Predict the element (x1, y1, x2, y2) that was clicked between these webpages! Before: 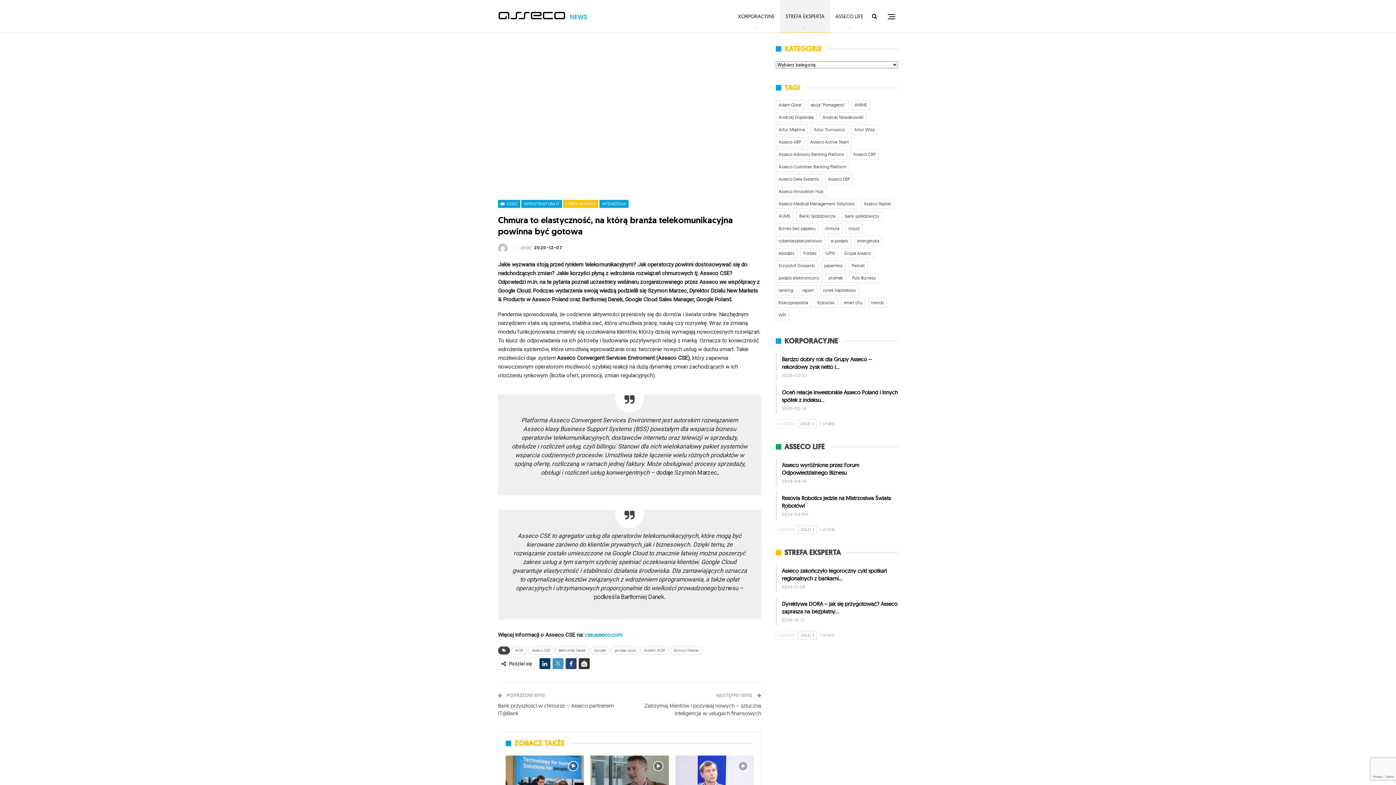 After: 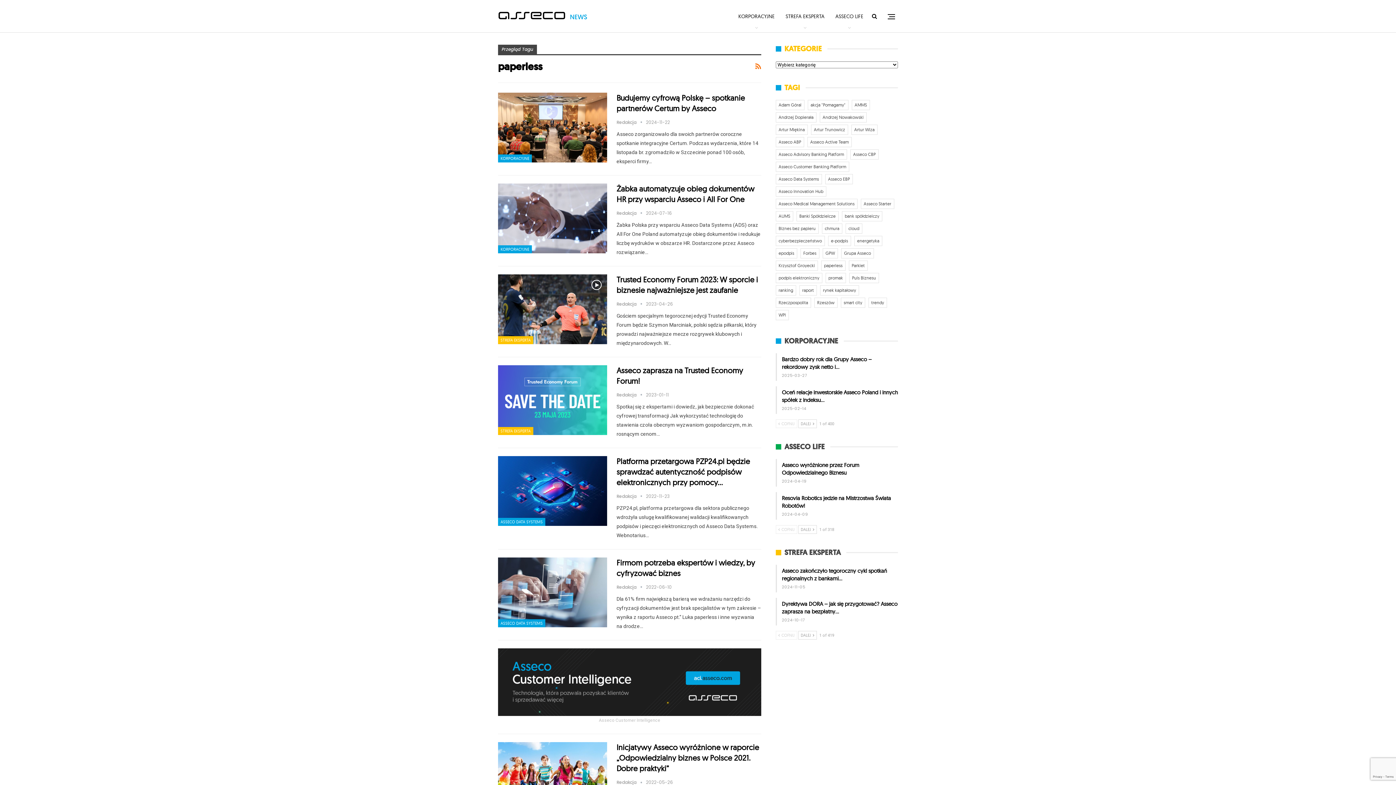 Action: label: paperless (41 elementów) bbox: (821, 260, 845, 270)